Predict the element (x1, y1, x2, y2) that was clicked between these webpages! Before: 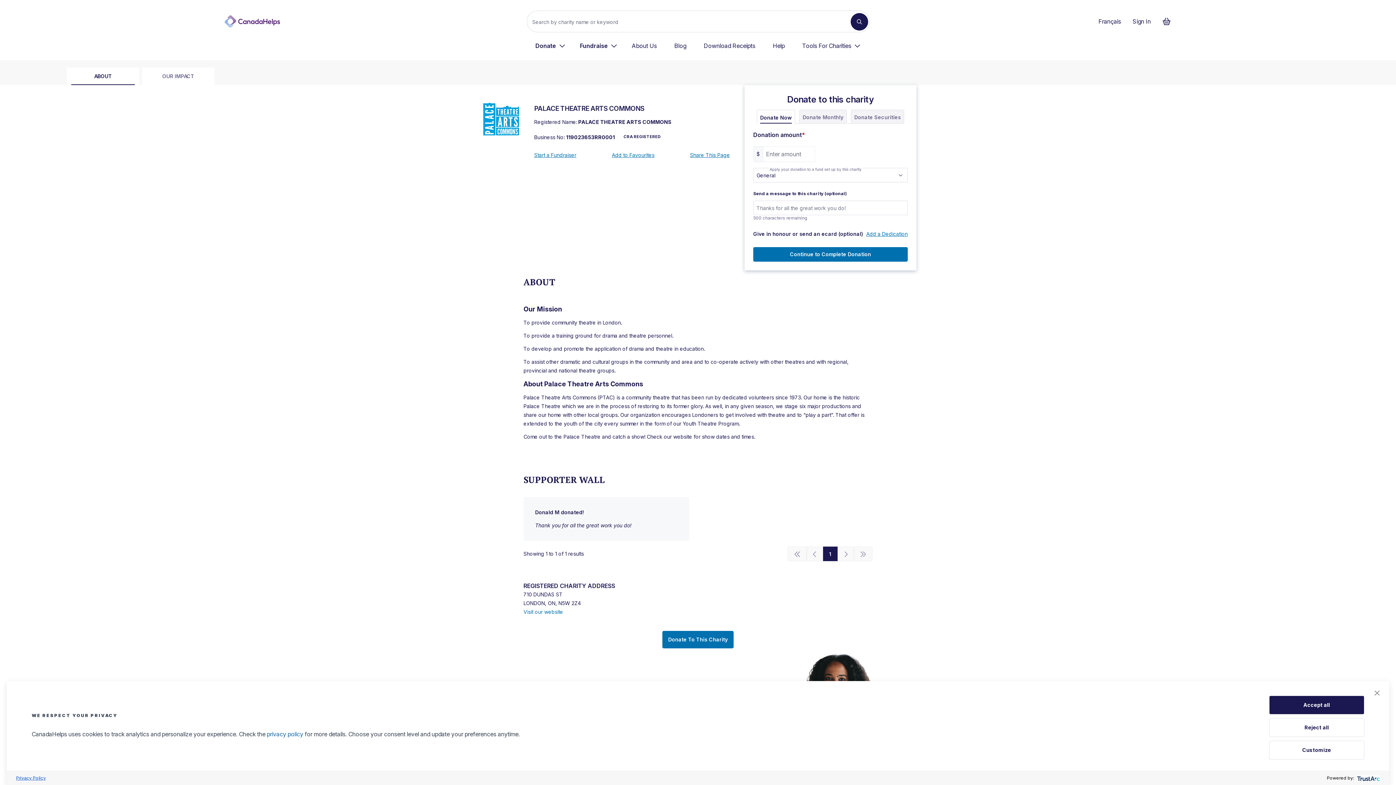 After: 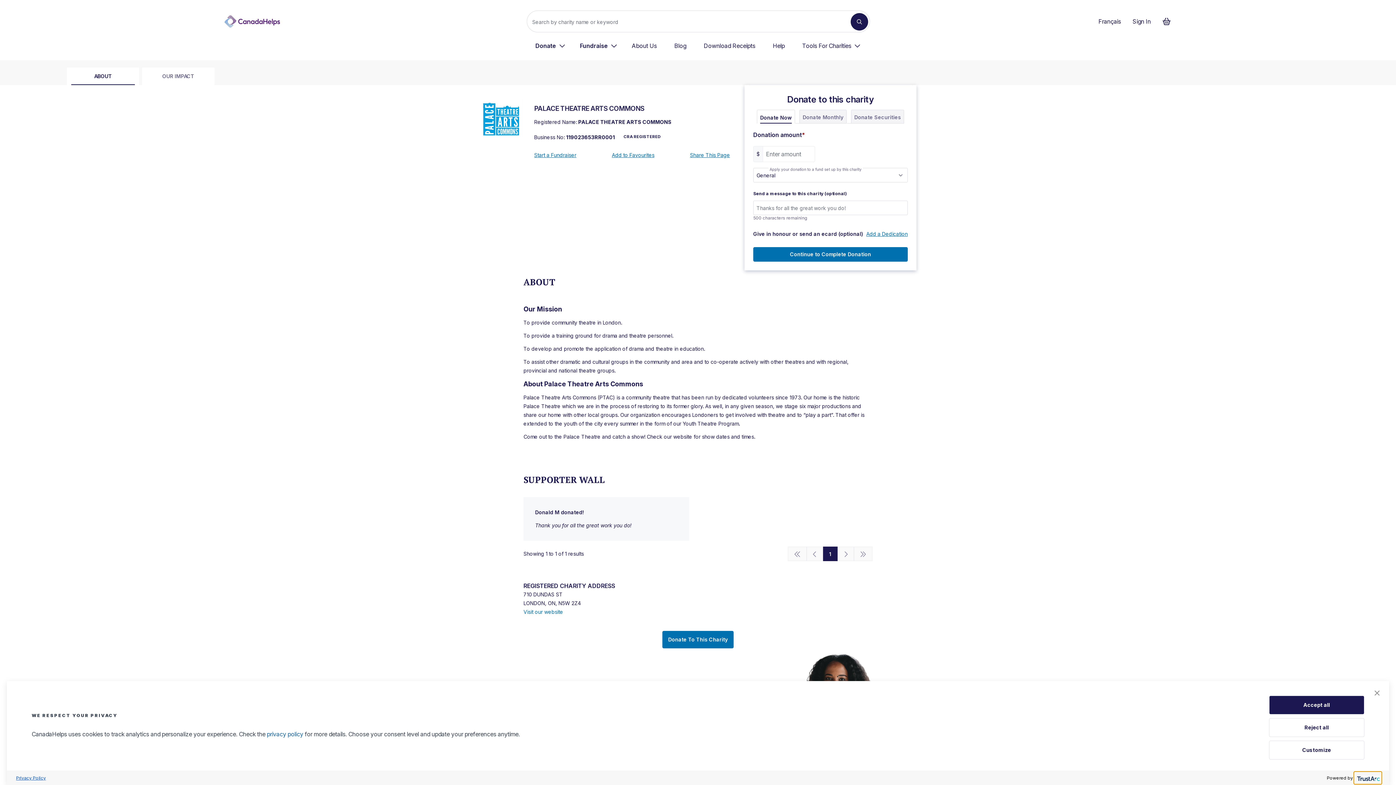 Action: bbox: (1354, 772, 1381, 784) label: trustarc